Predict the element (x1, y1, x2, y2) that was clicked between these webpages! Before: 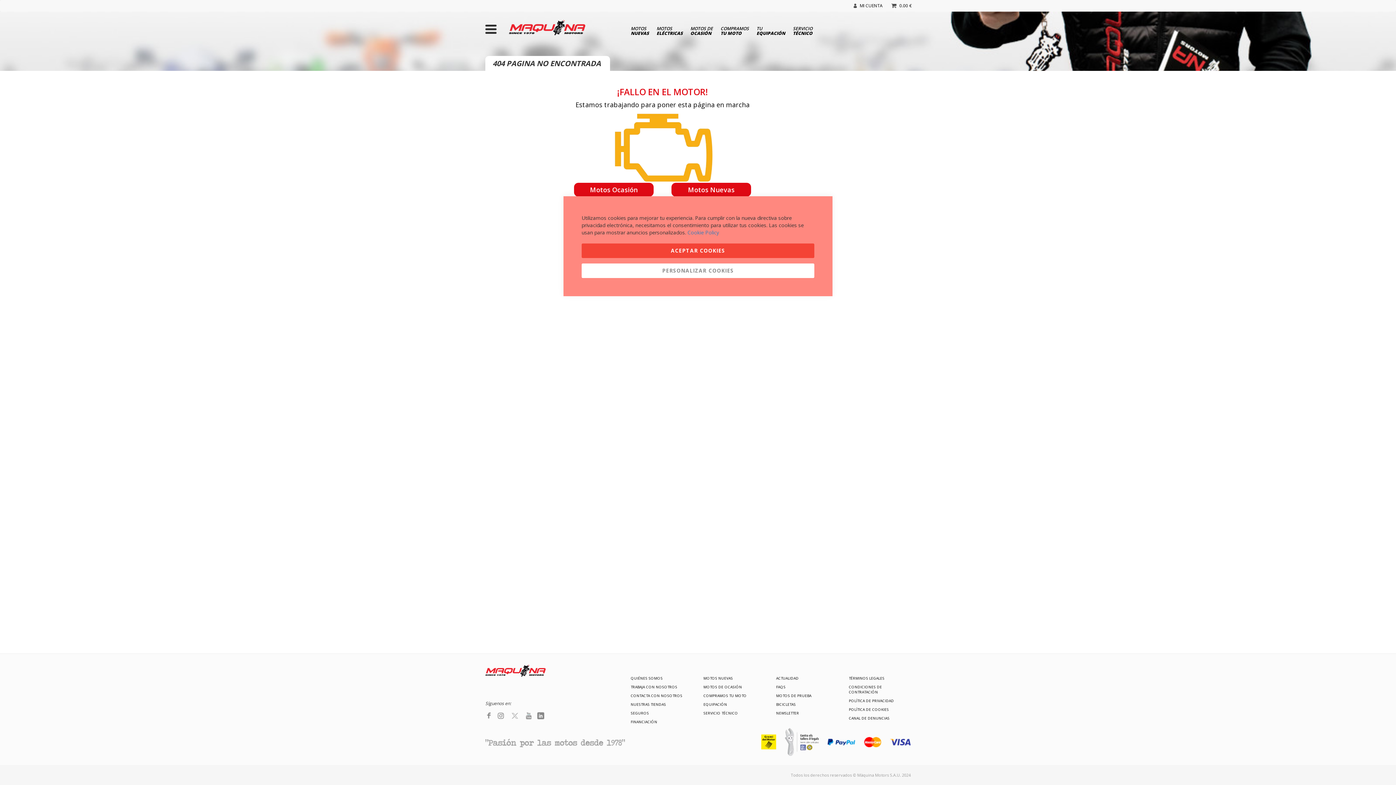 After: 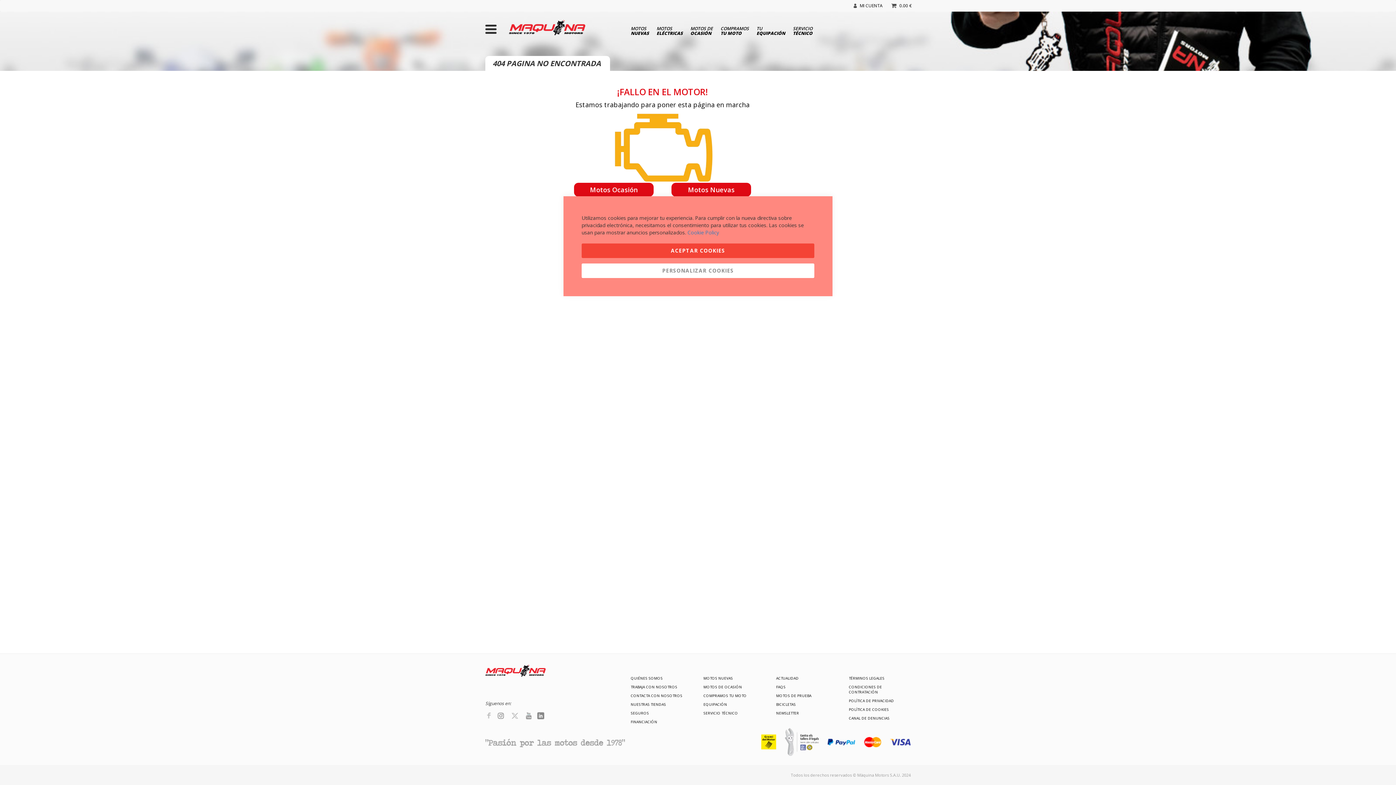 Action: bbox: (485, 711, 492, 718)